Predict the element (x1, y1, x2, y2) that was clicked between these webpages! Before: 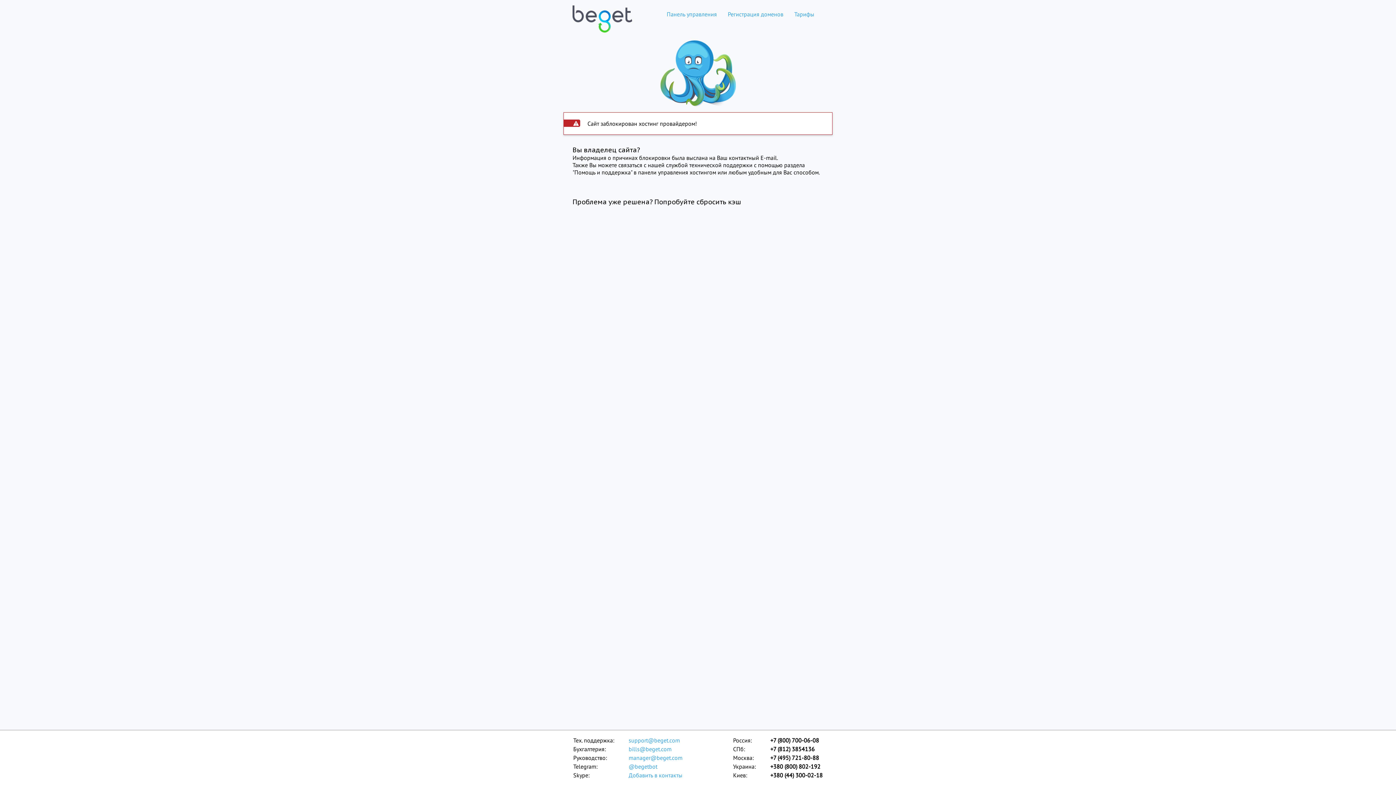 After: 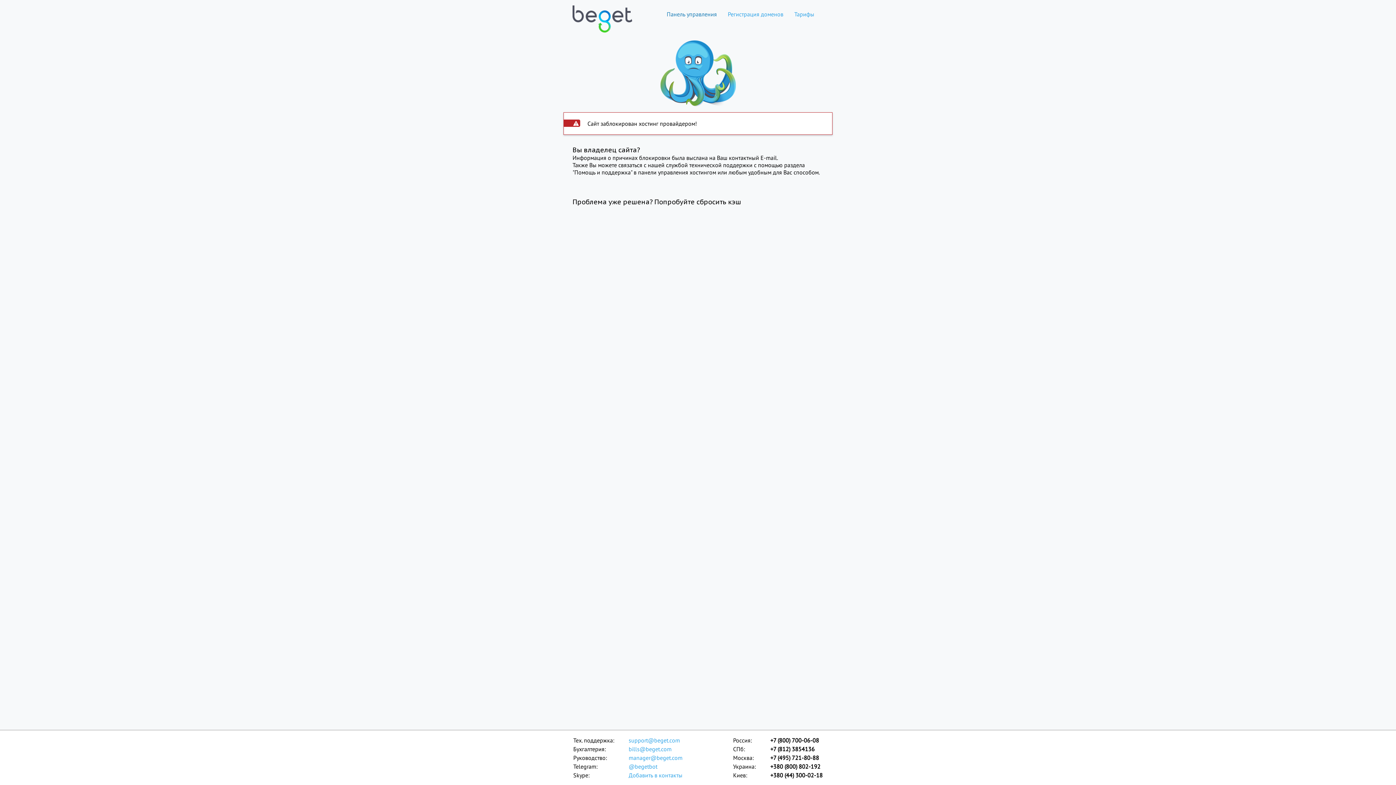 Action: bbox: (661, 10, 722, 17) label: Панель управления